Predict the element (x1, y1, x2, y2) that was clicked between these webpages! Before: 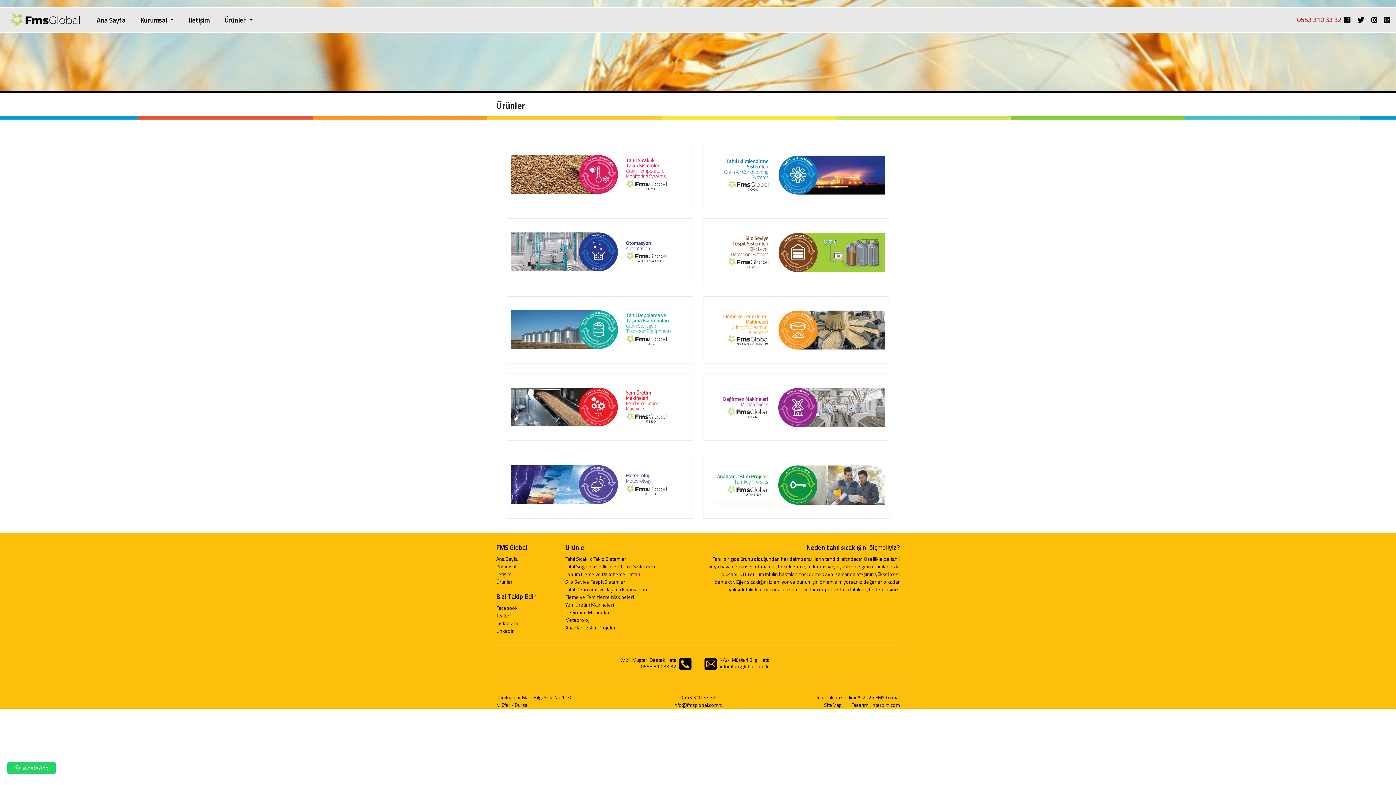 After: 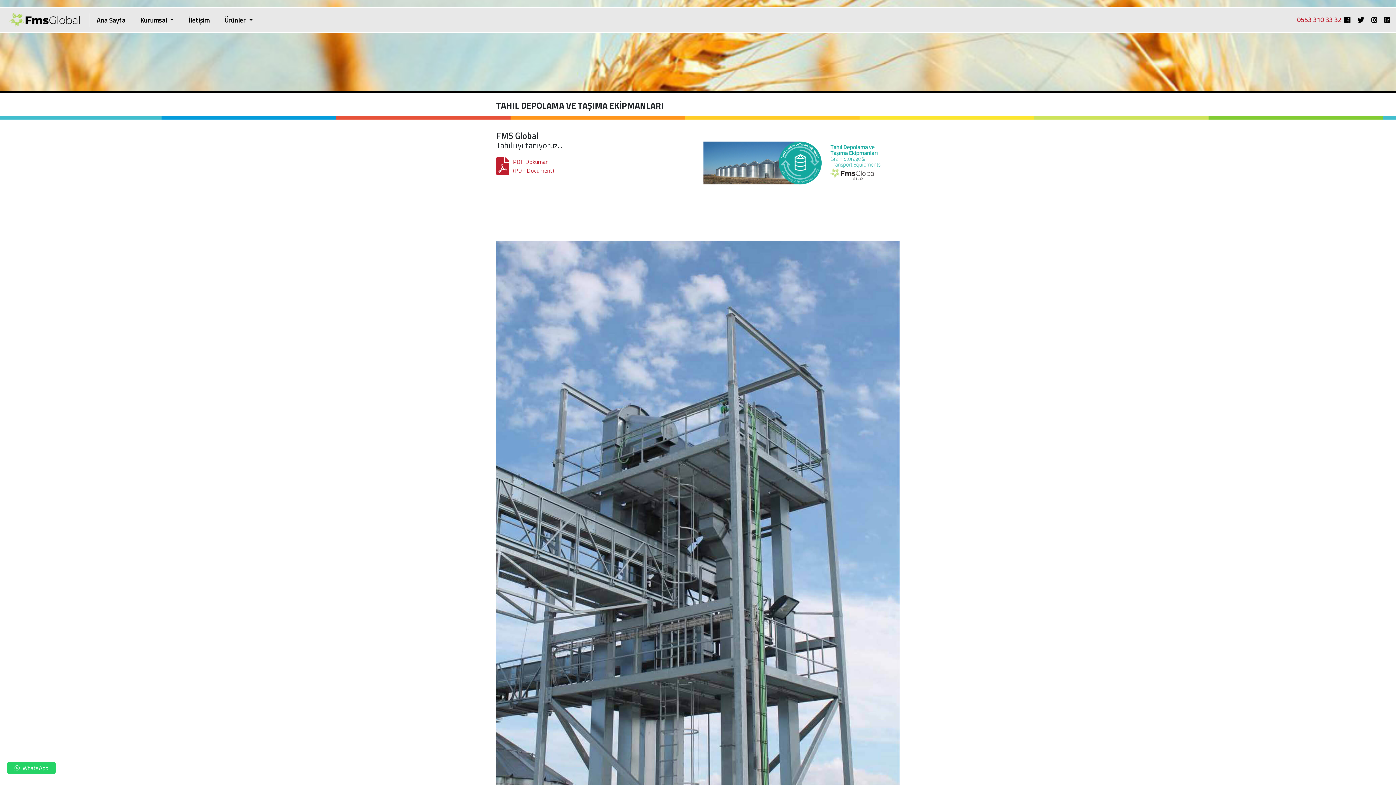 Action: bbox: (507, 296, 692, 363)